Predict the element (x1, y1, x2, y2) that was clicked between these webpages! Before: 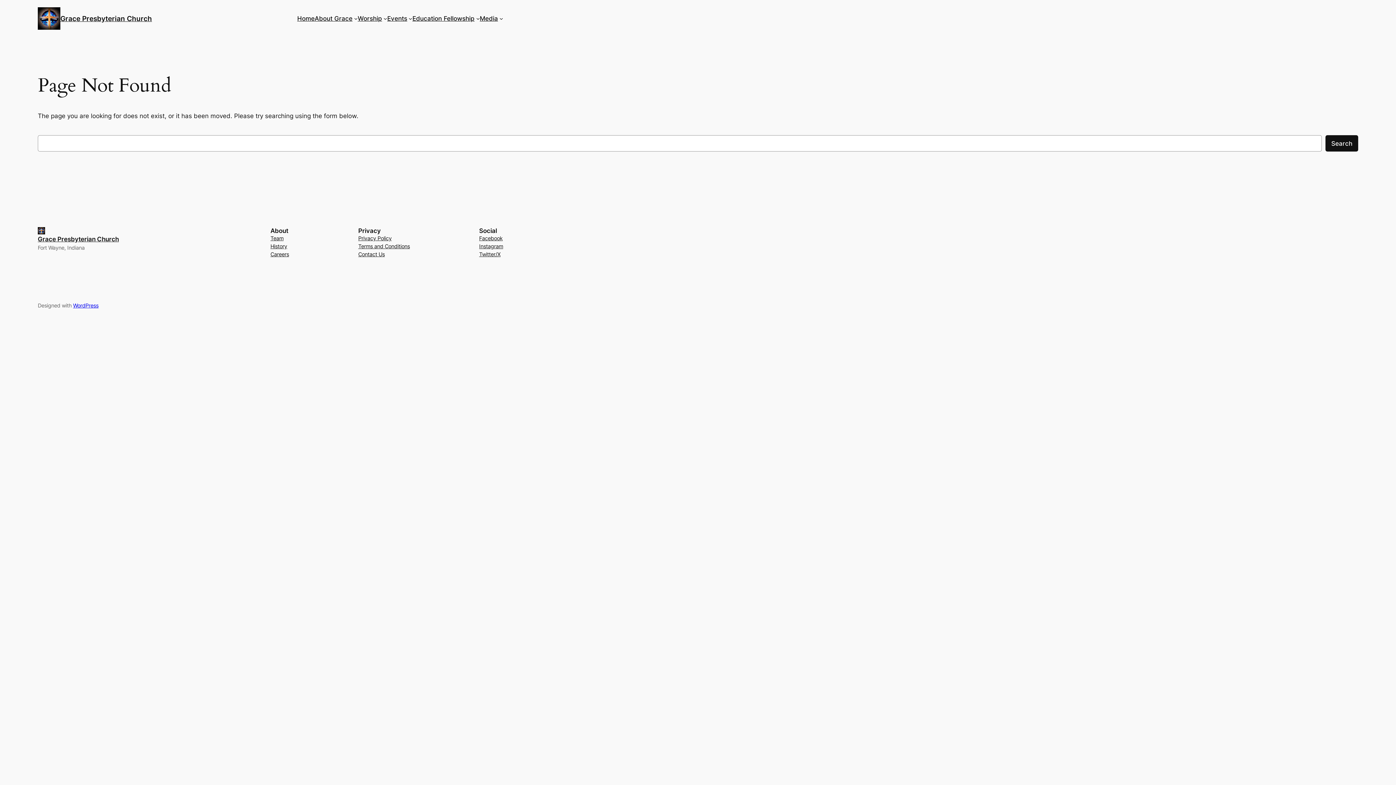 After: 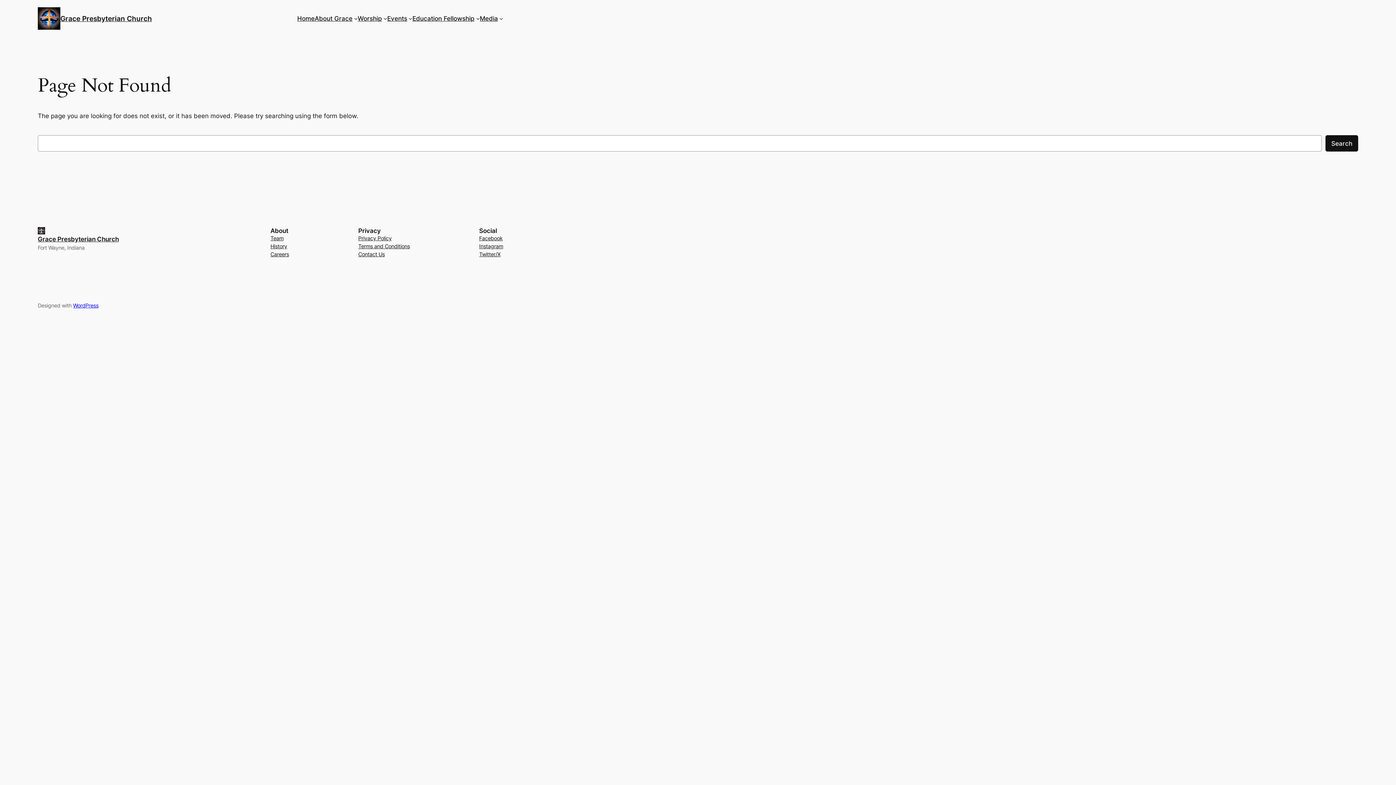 Action: label: Facebook bbox: (479, 234, 502, 242)